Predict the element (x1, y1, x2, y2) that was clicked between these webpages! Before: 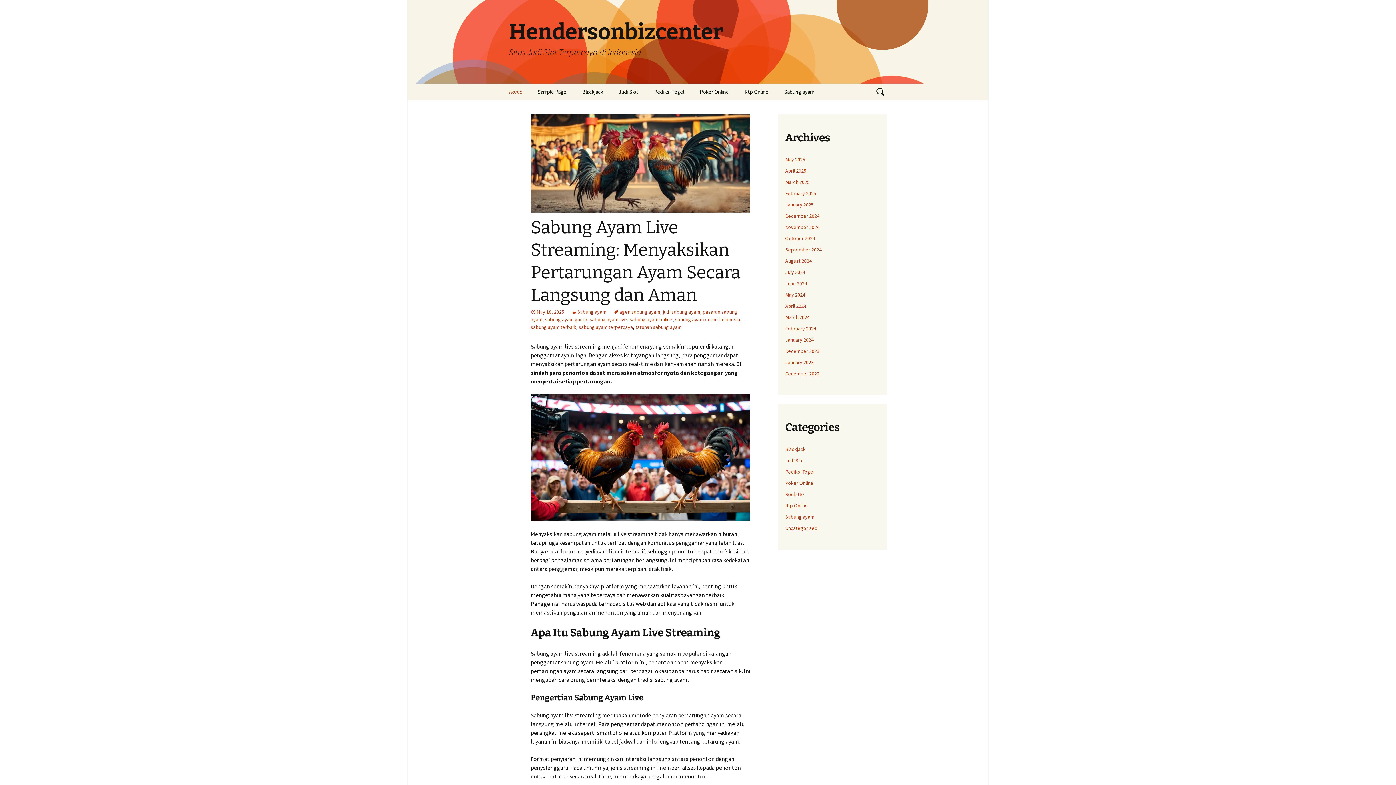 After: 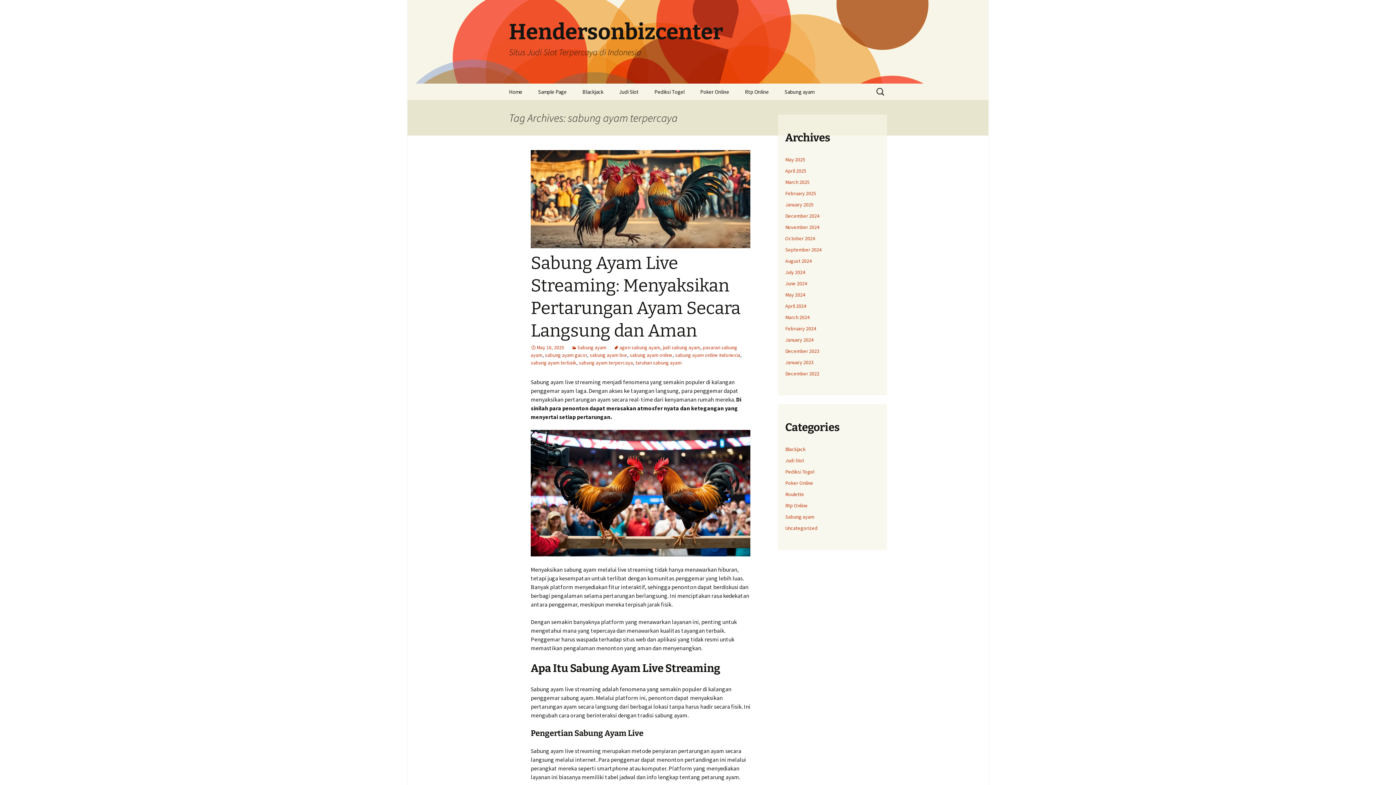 Action: bbox: (578, 324, 633, 330) label: sabung ayam terpercaya